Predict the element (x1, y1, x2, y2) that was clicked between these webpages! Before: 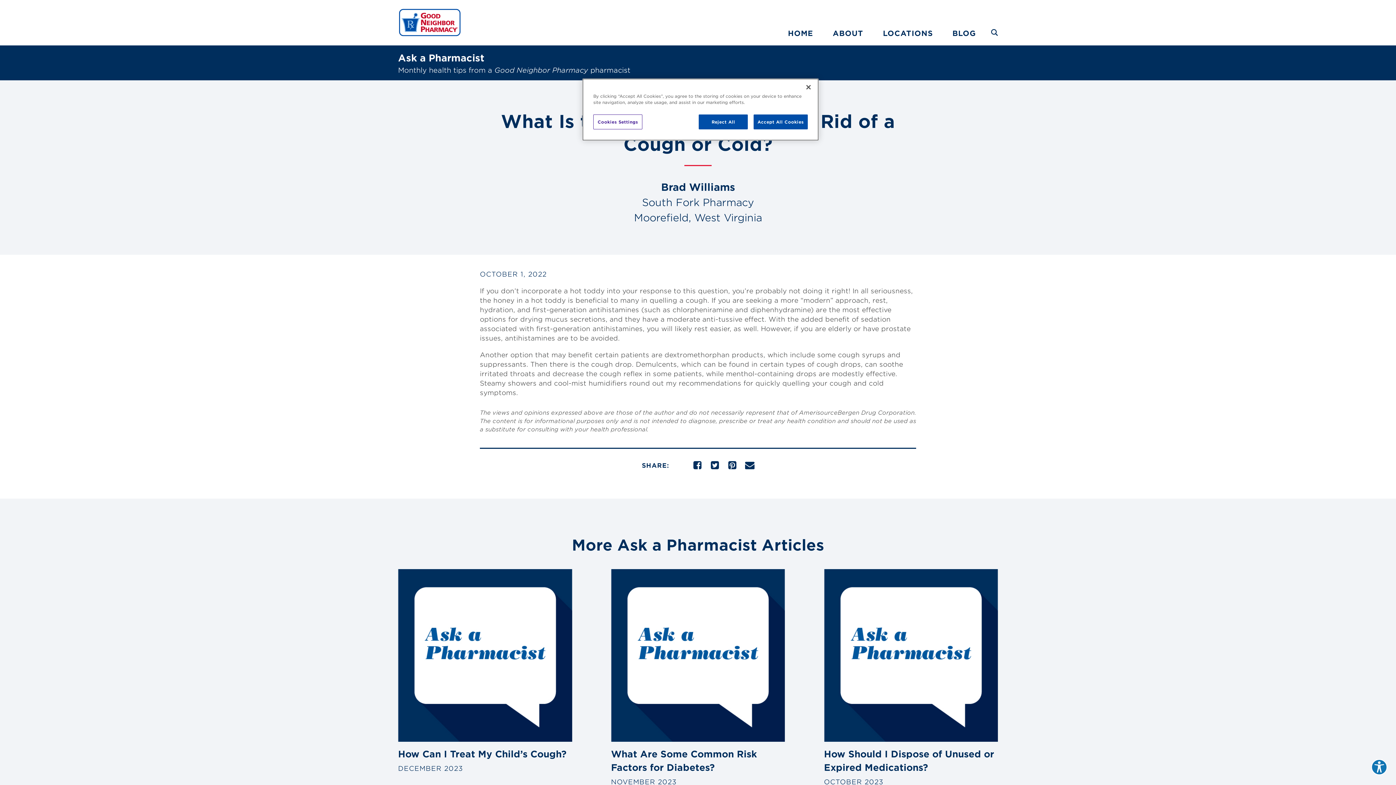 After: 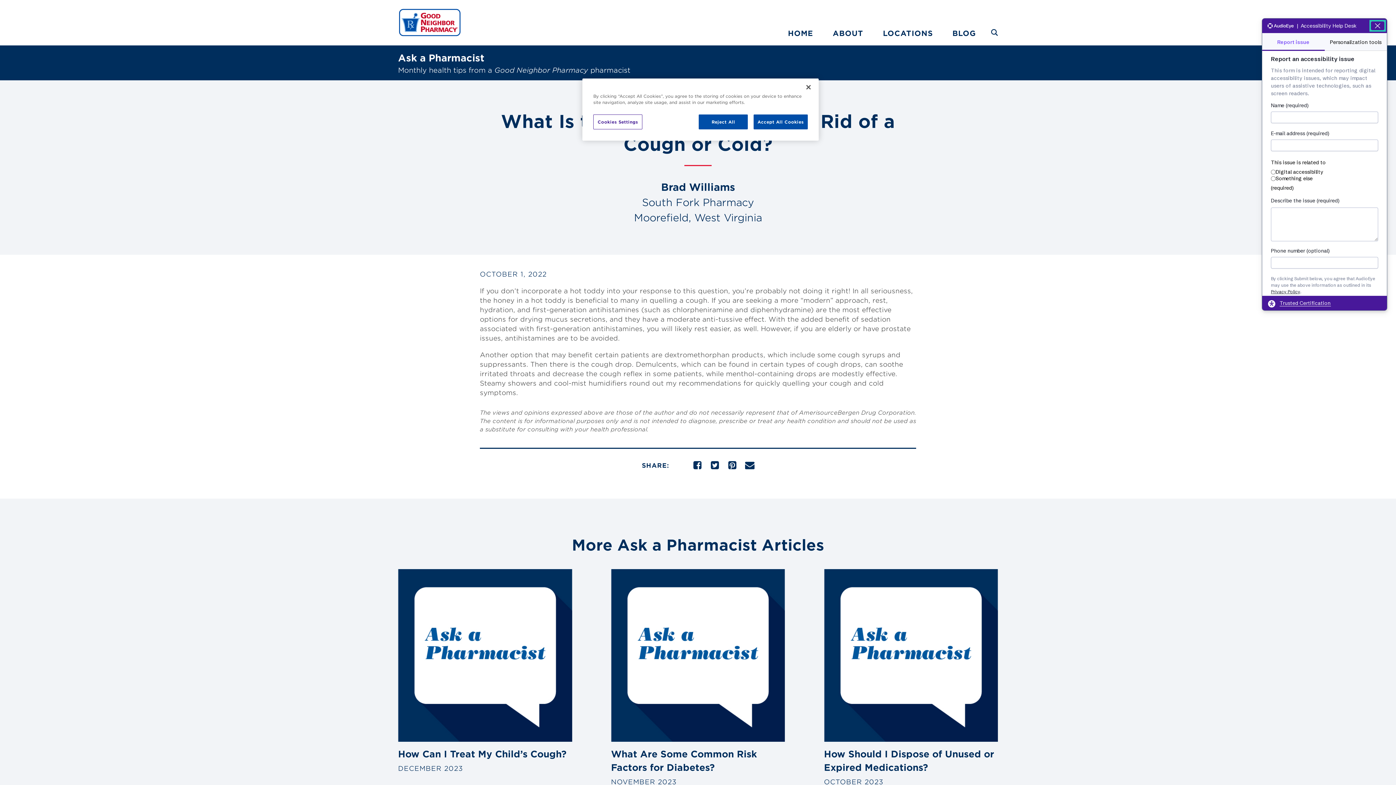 Action: bbox: (1371, 759, 1387, 775) label: Explore your accessibility options